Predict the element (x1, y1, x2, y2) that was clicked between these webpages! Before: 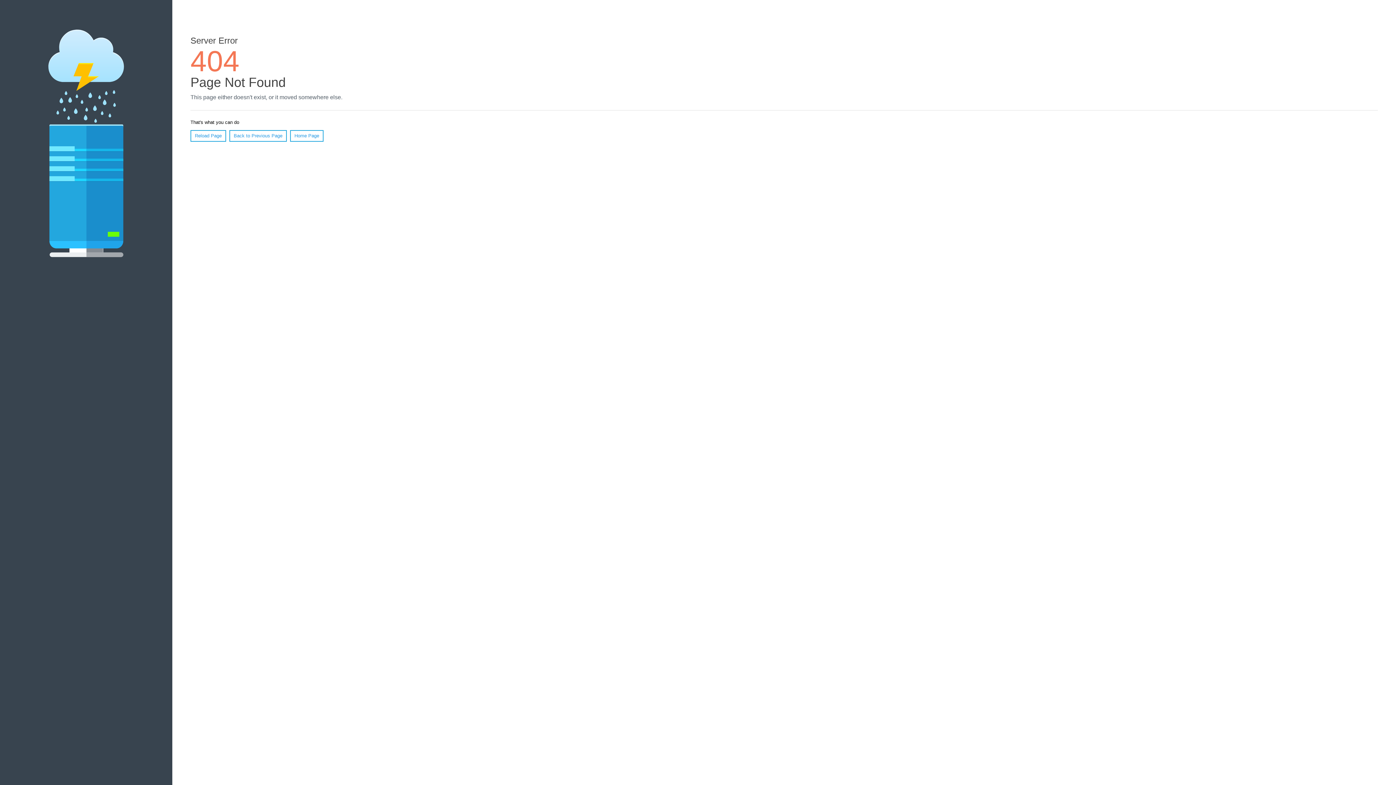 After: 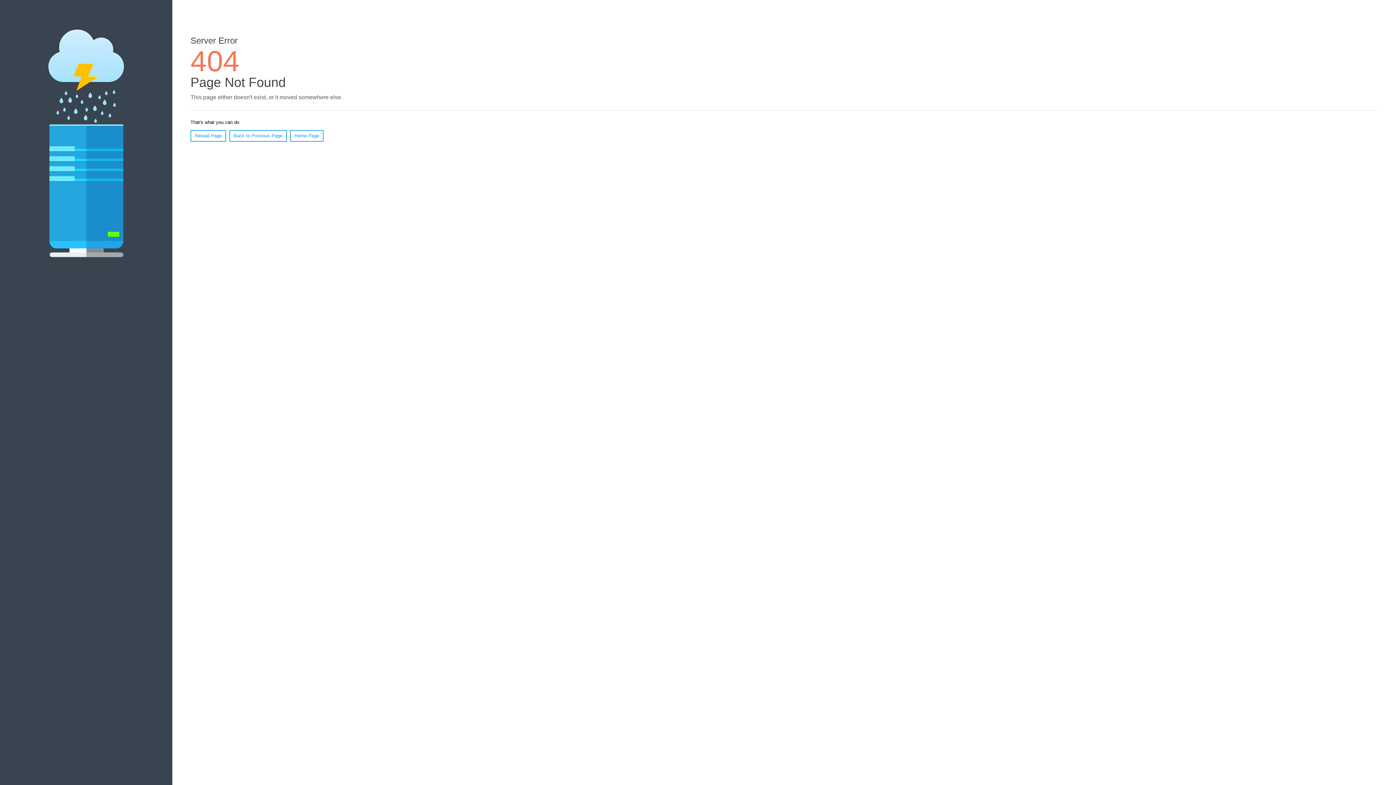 Action: bbox: (190, 130, 226, 141) label: Reload Page